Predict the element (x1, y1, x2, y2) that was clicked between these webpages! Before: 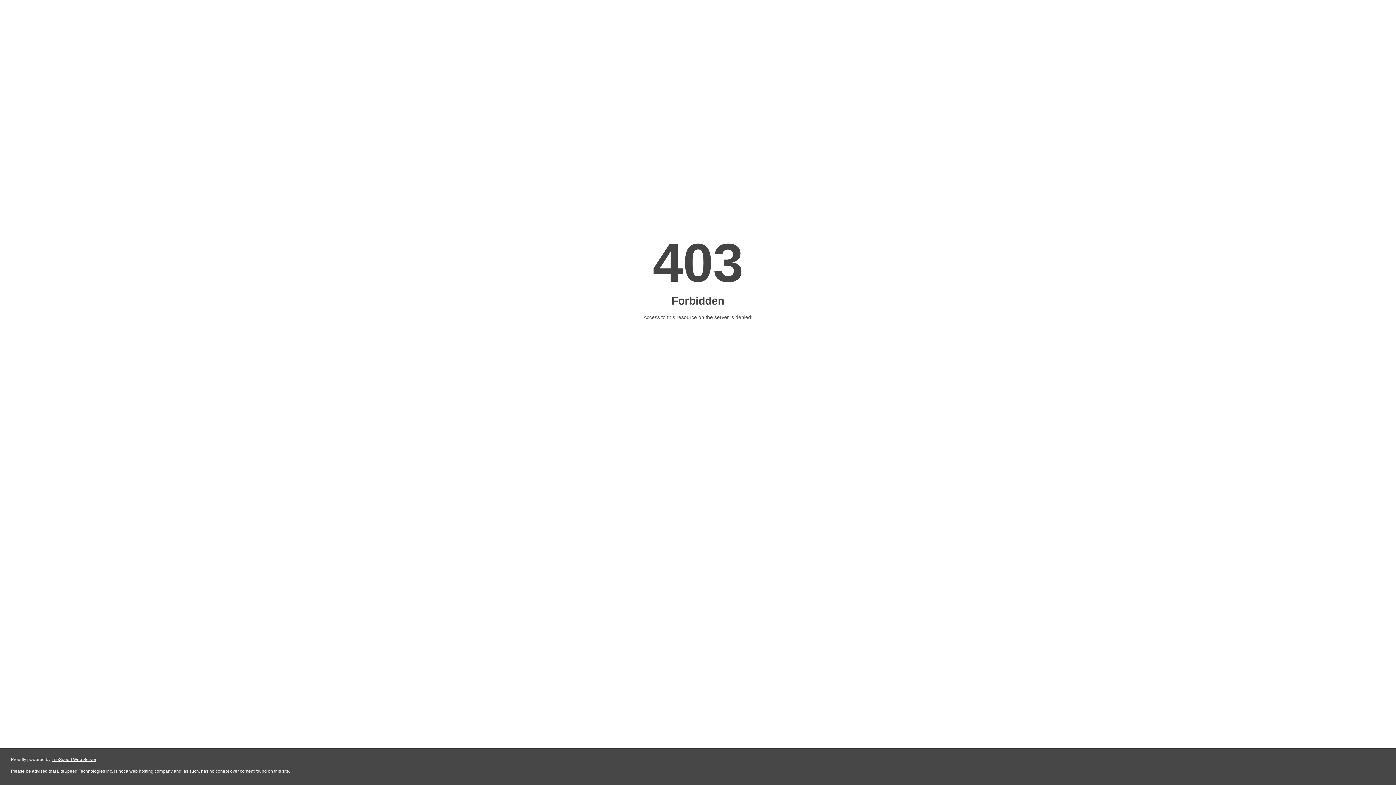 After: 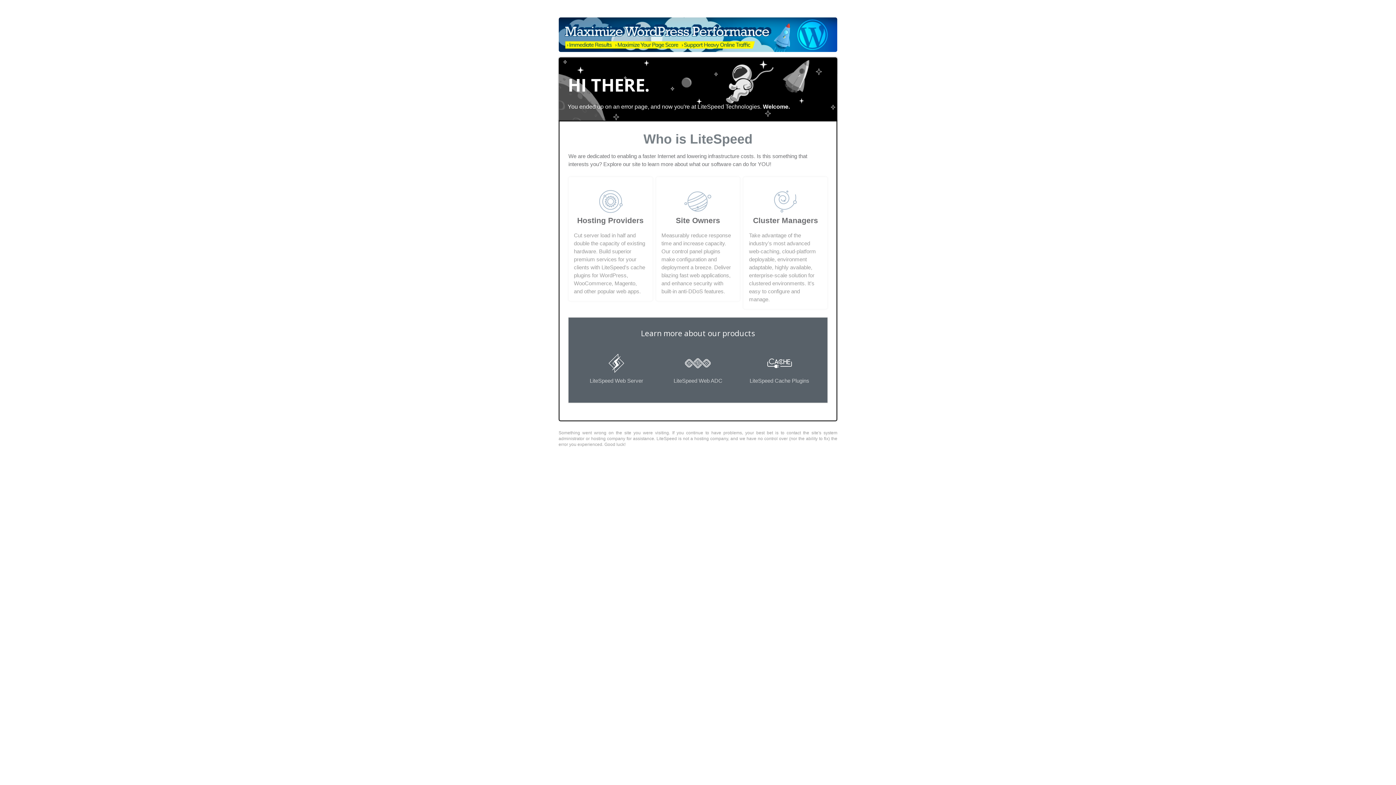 Action: bbox: (51, 757, 96, 762) label: LiteSpeed Web Server